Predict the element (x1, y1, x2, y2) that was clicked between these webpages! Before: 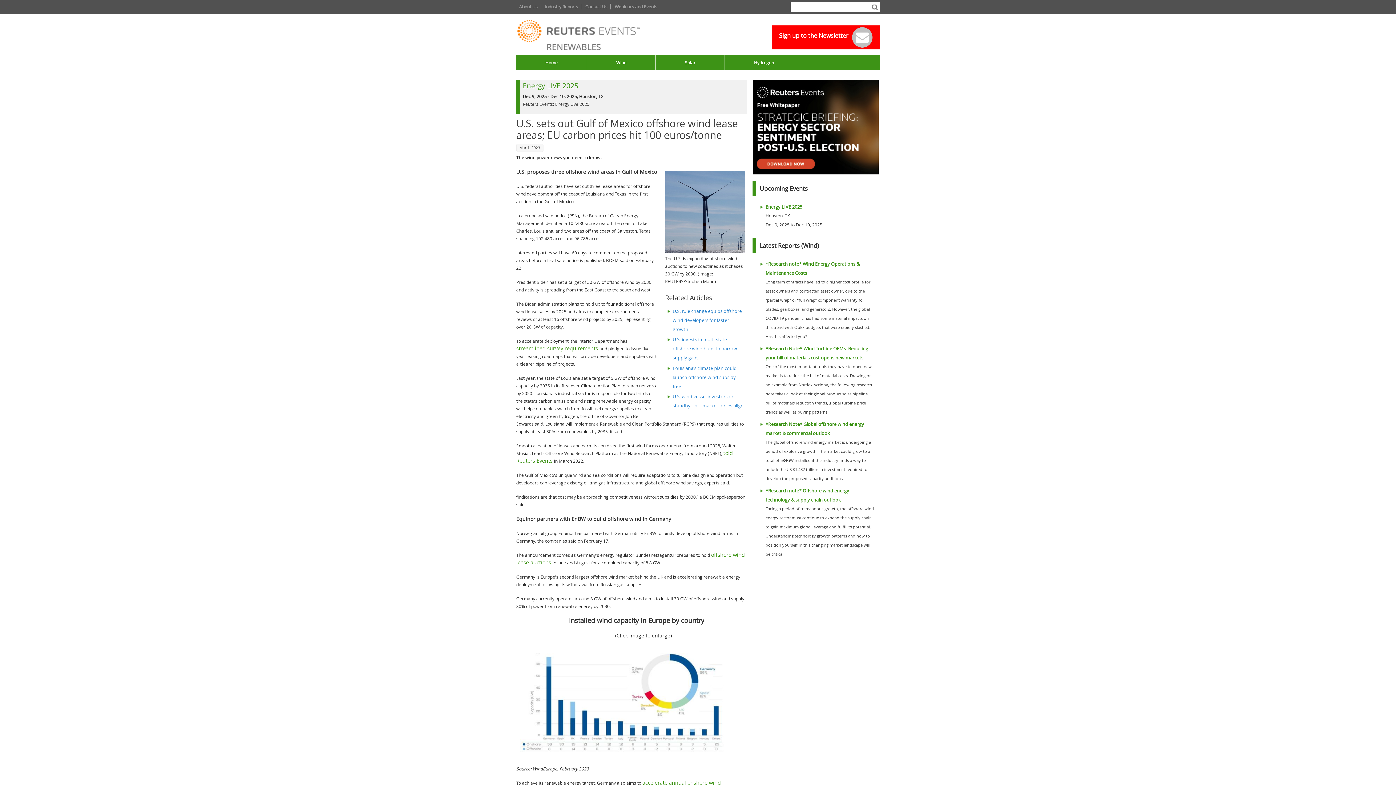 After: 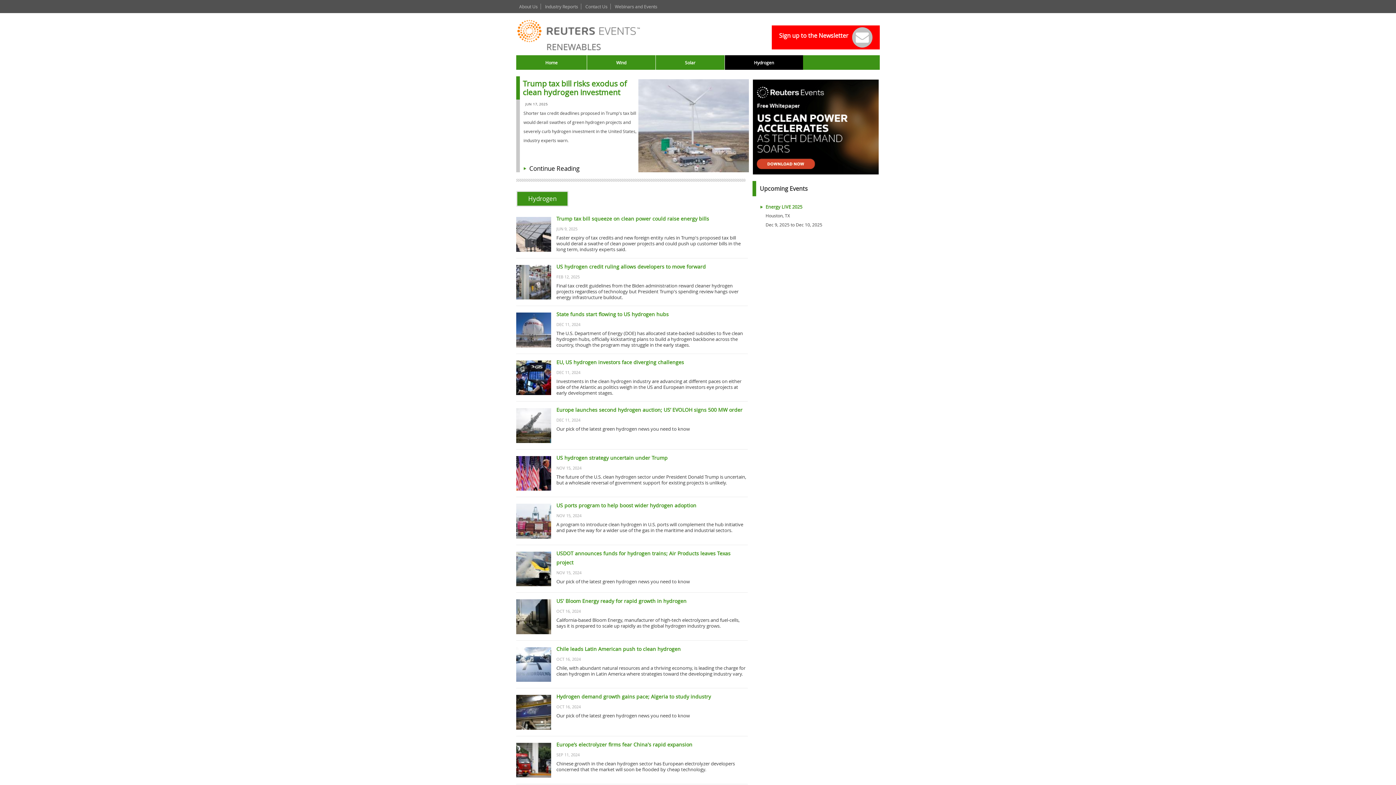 Action: label: Hydrogen bbox: (725, 55, 803, 69)